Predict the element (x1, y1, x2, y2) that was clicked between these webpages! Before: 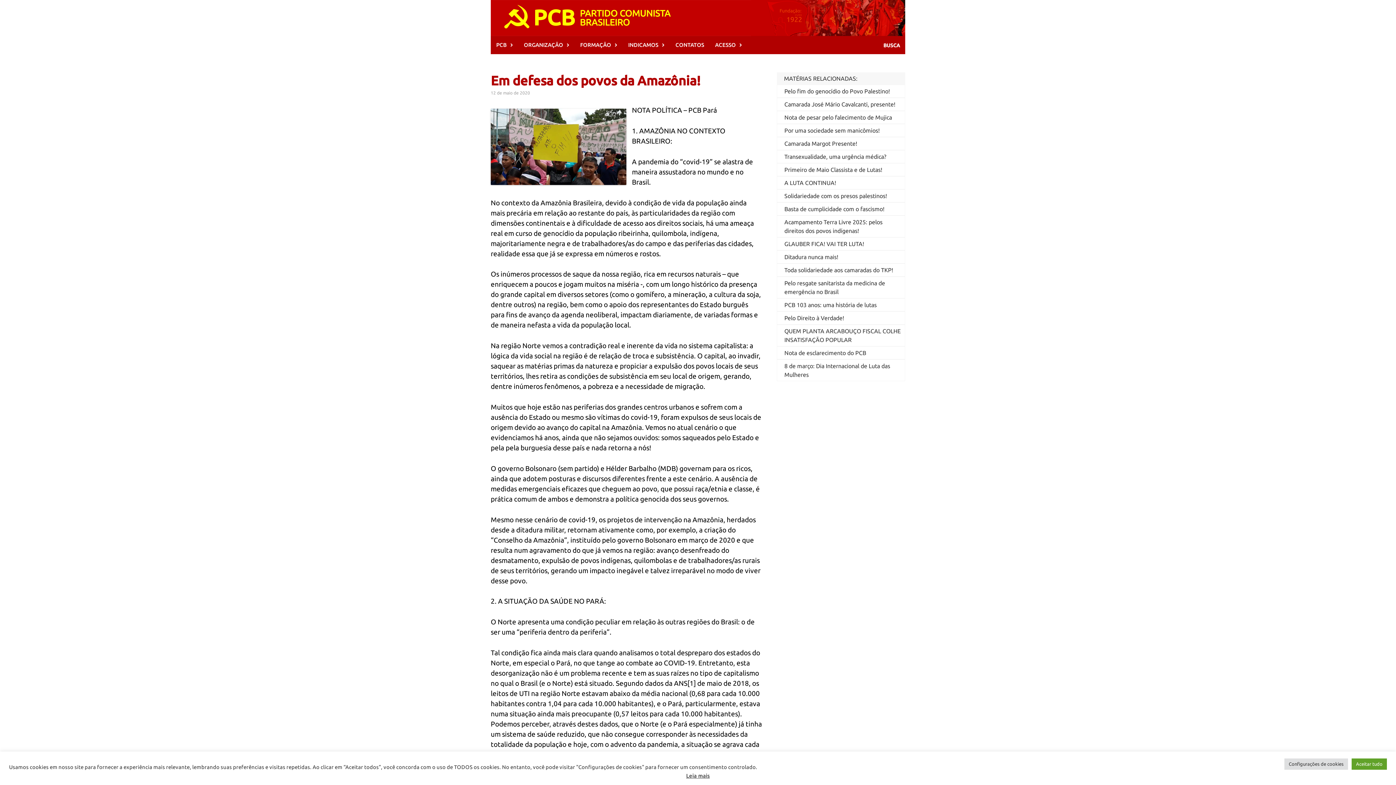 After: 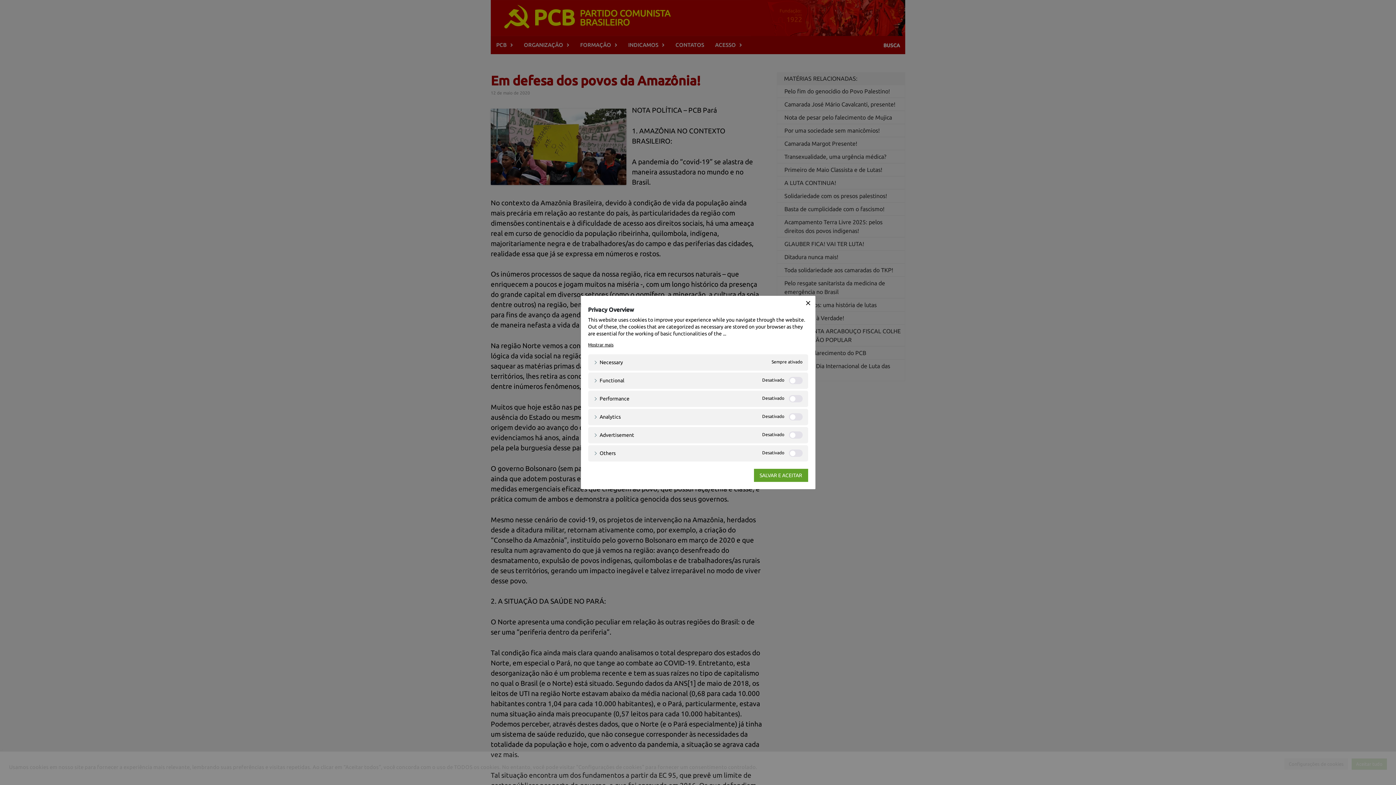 Action: label: Configurações de cookies bbox: (1284, 758, 1348, 770)